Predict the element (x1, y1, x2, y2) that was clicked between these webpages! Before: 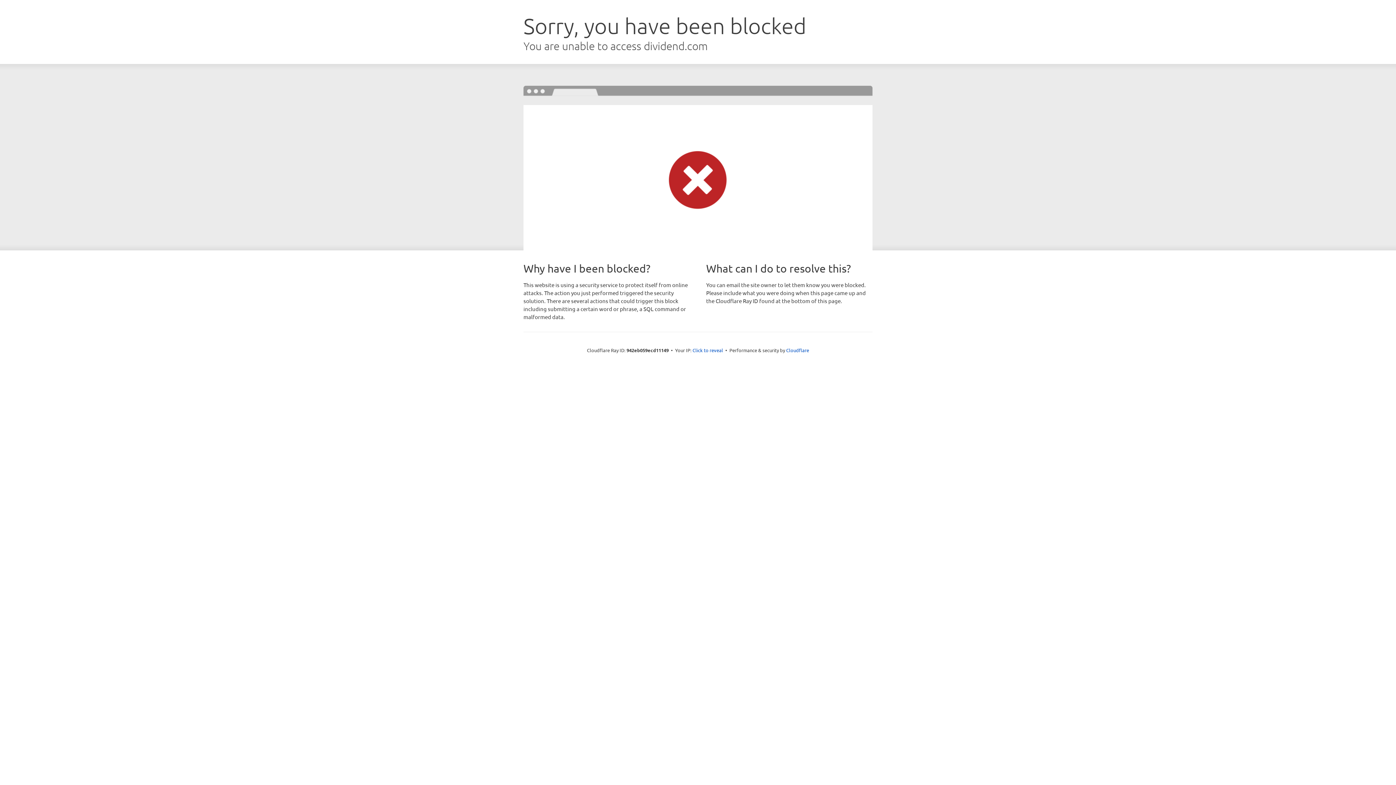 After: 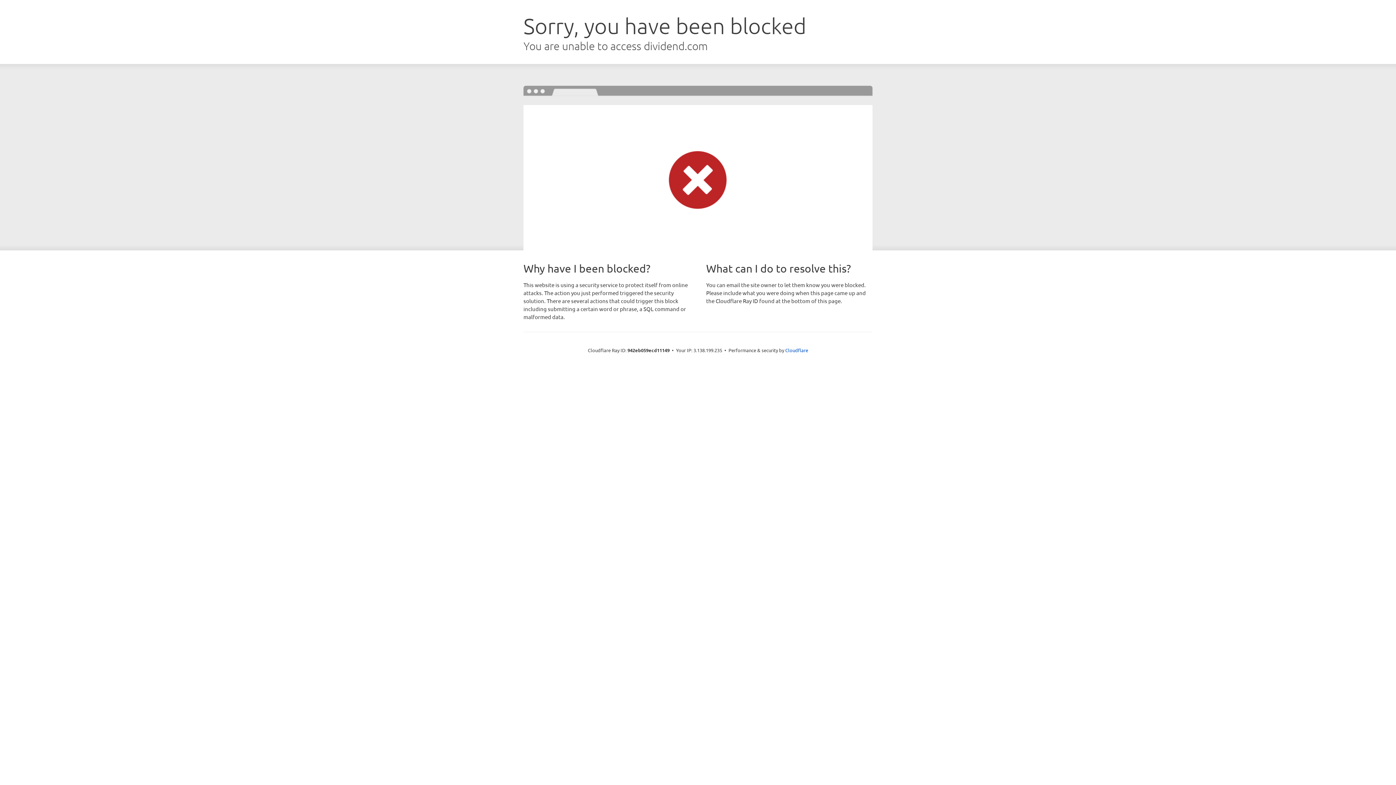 Action: label: Click to reveal bbox: (692, 346, 723, 353)